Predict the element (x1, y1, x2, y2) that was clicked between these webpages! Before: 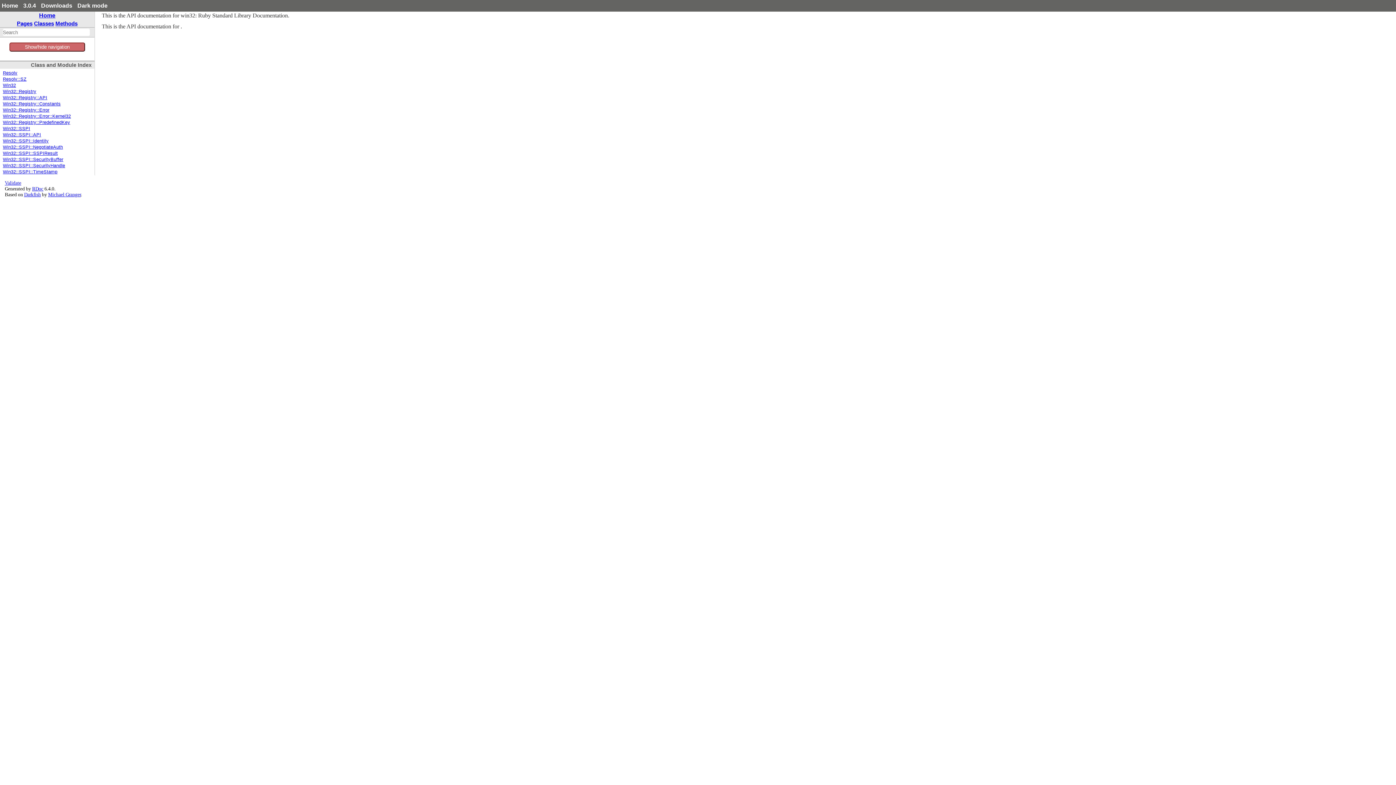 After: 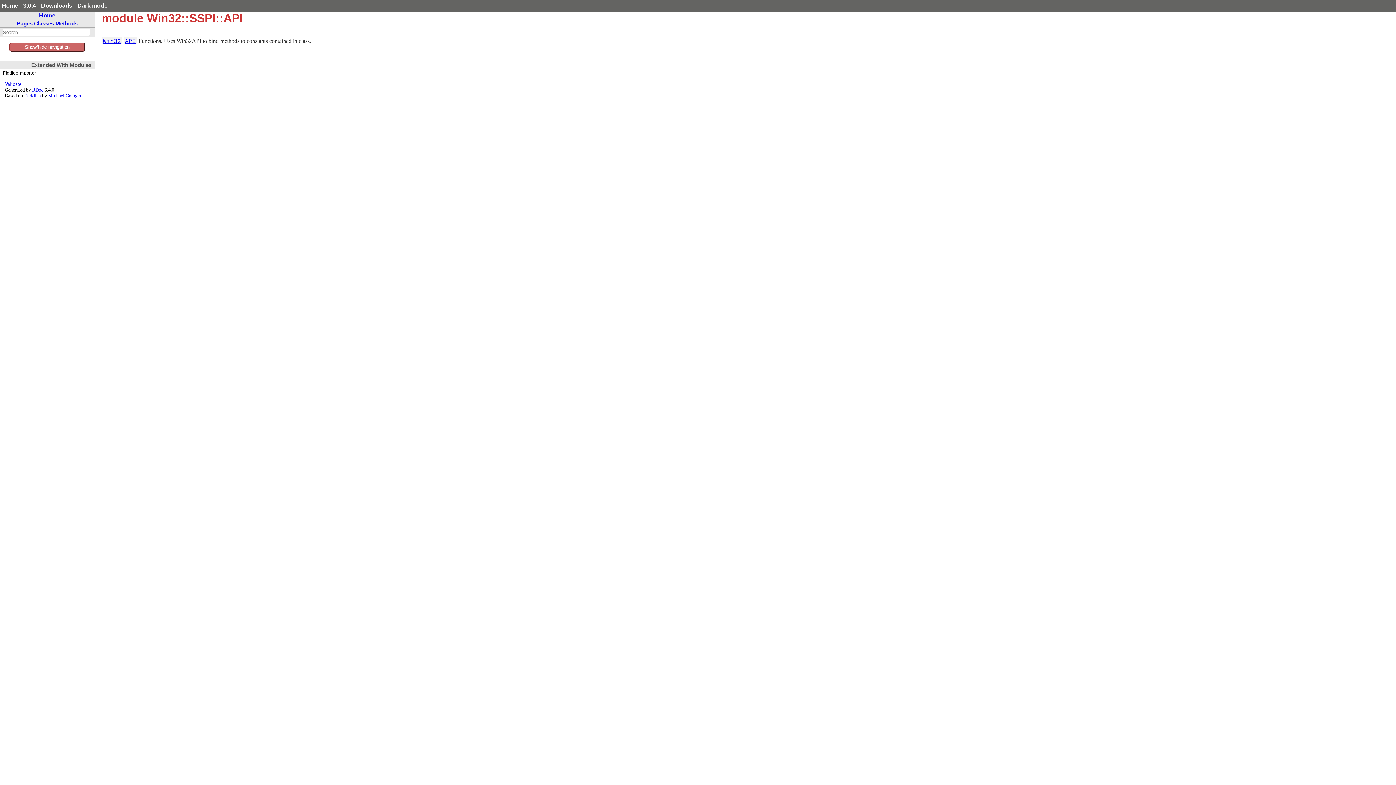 Action: bbox: (2, 132, 41, 137) label: Win32::SSPI::API